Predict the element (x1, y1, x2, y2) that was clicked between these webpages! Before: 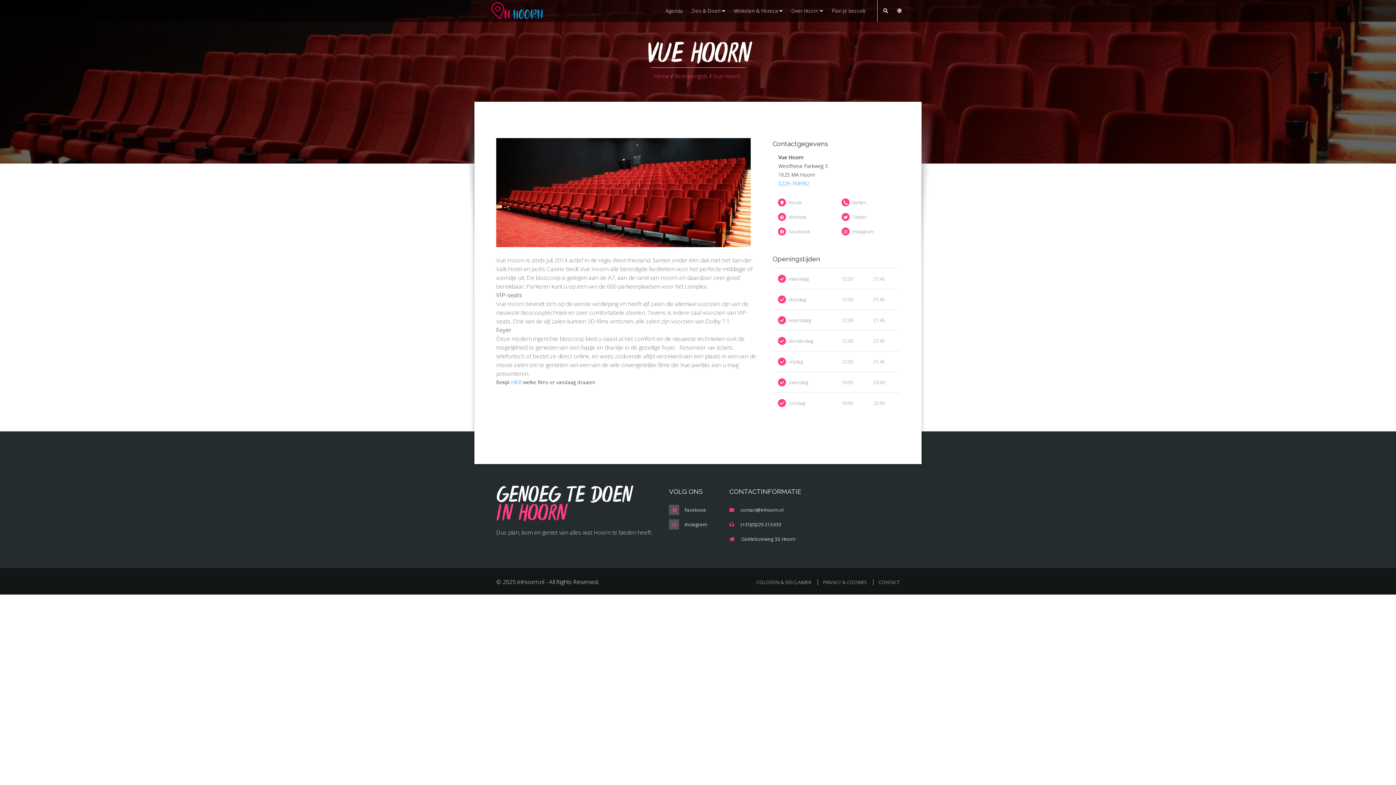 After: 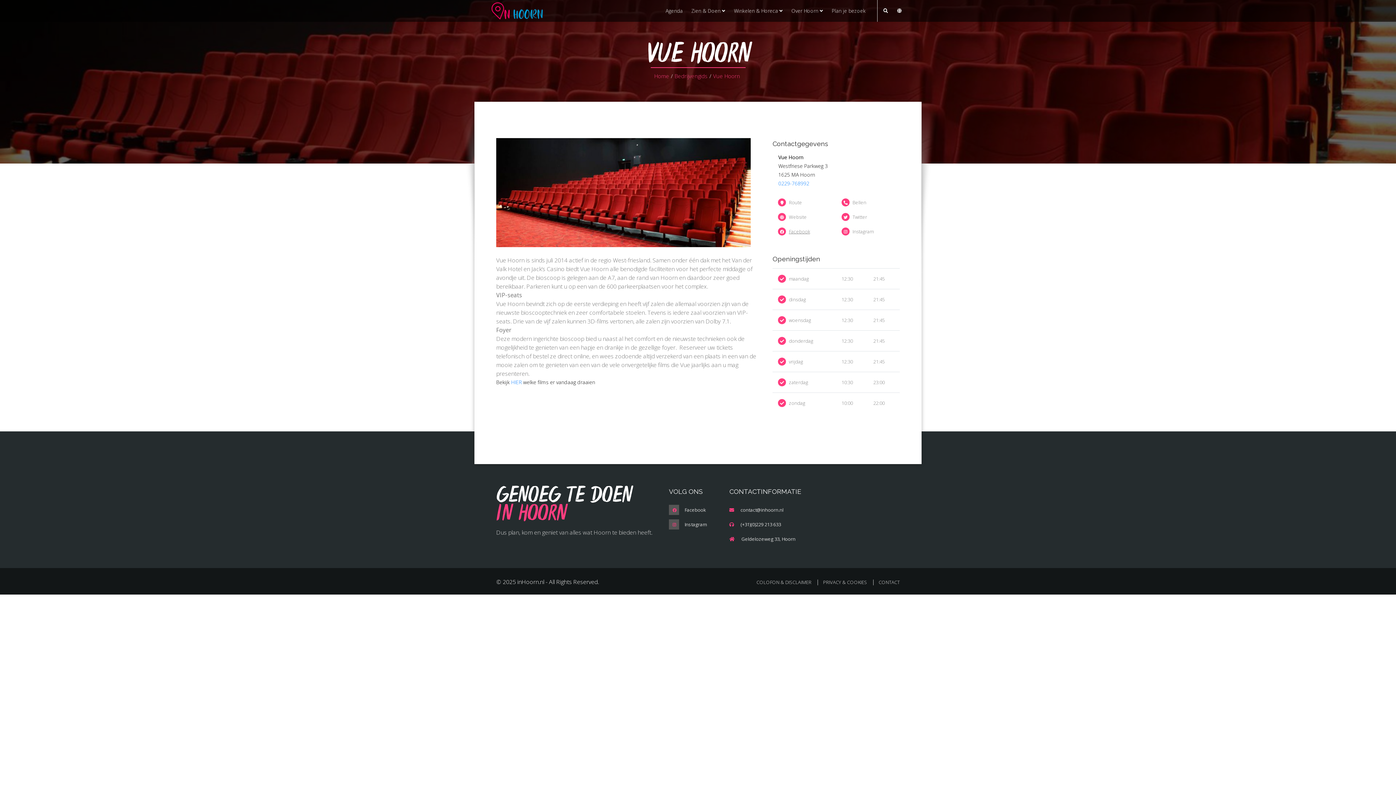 Action: label: Facebook bbox: (789, 228, 810, 234)